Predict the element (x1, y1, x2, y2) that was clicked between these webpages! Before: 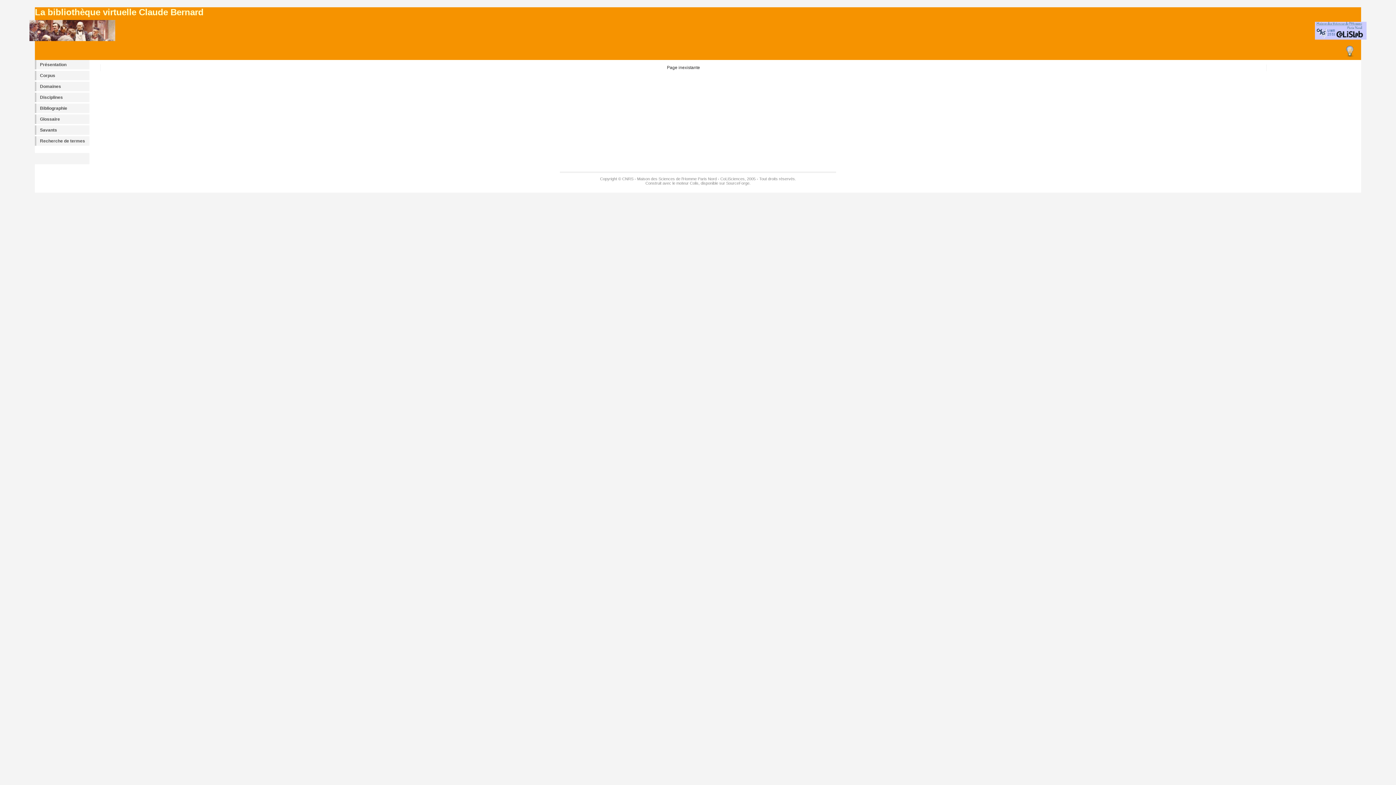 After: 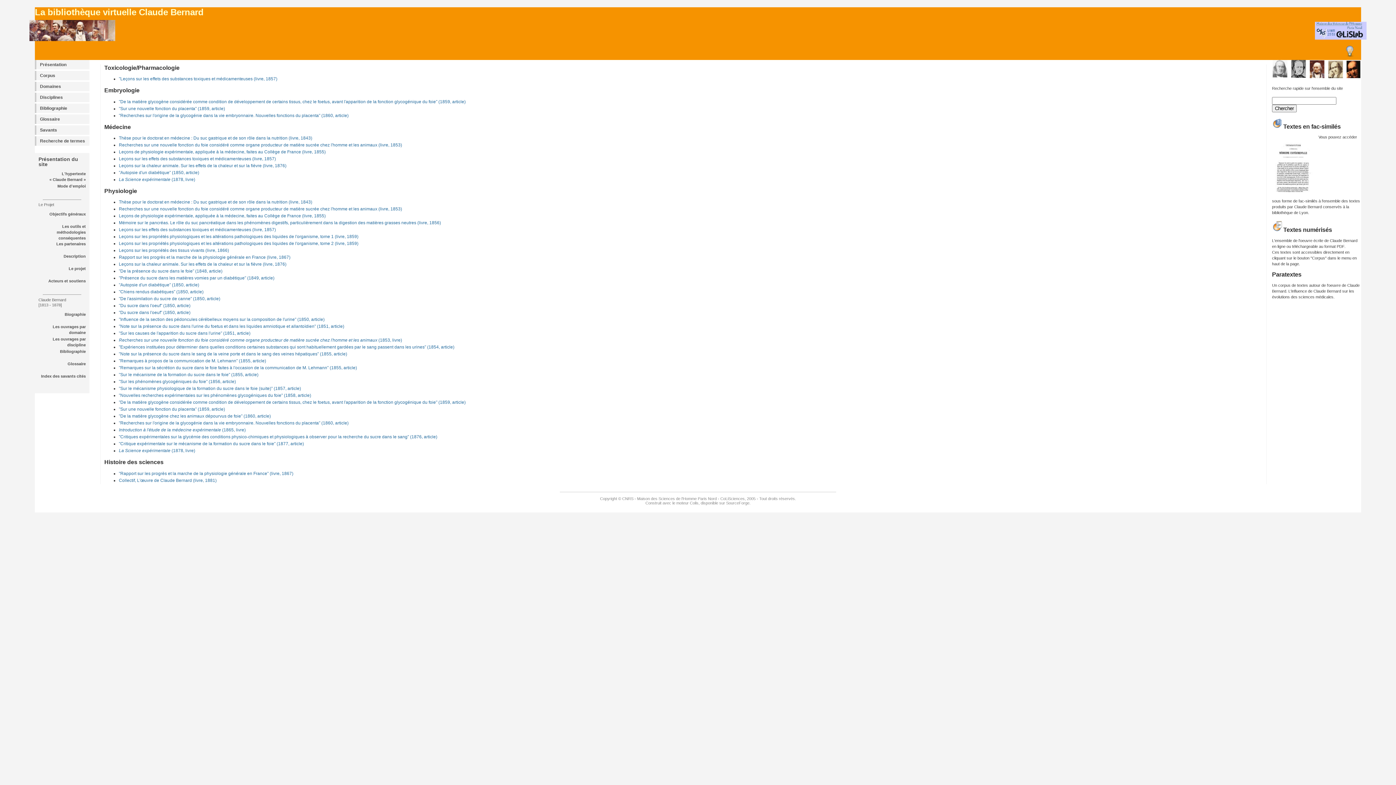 Action: bbox: (34, 92, 89, 102) label: Disciplines